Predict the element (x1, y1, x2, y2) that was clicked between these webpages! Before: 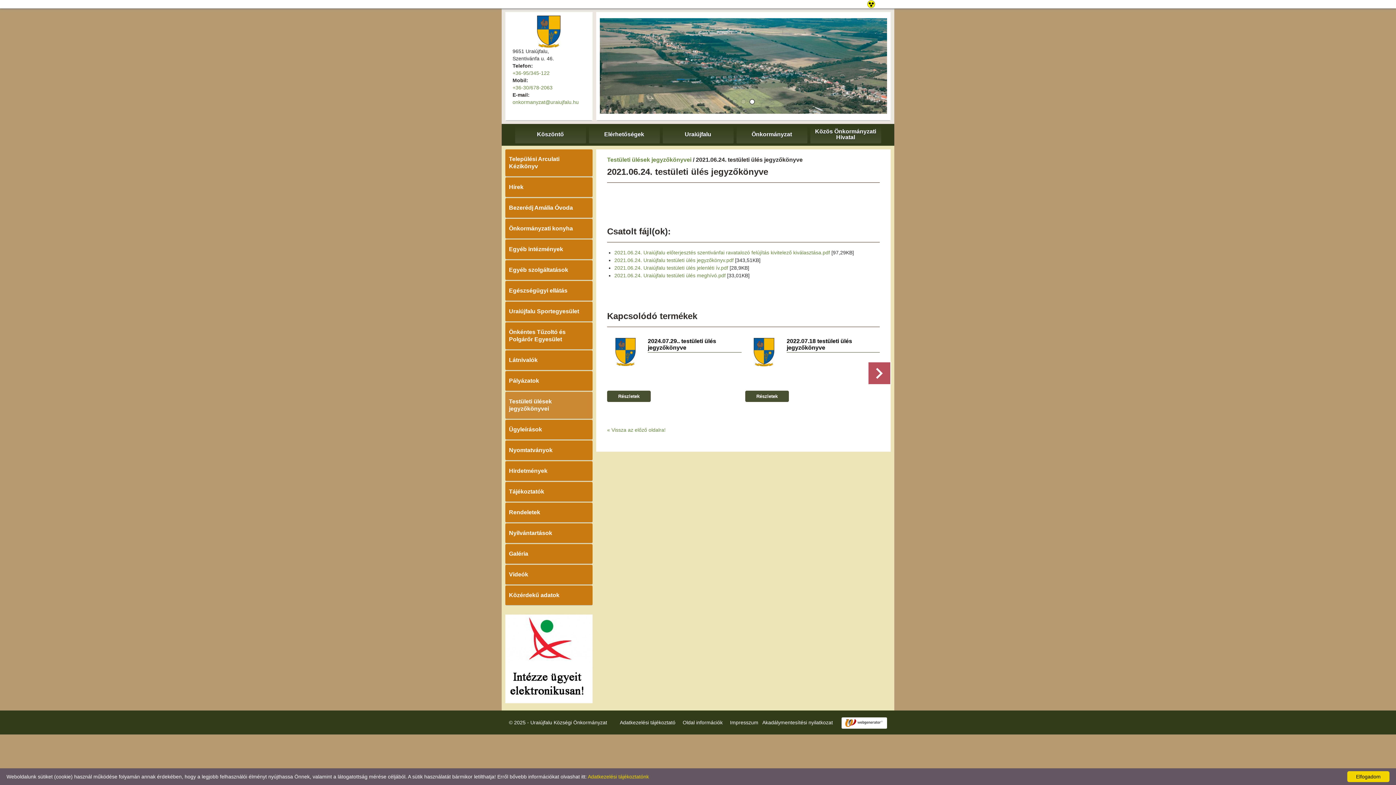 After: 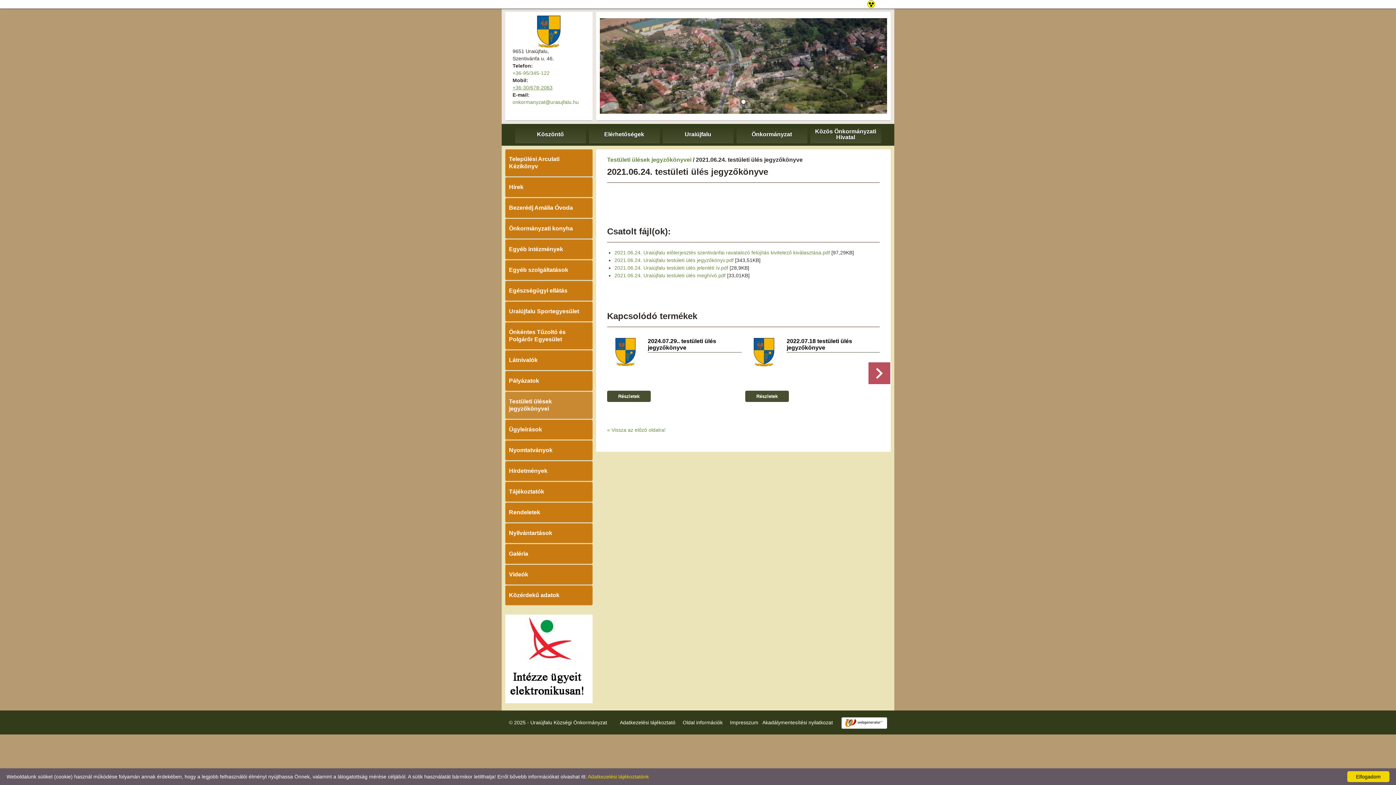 Action: bbox: (512, 84, 552, 90) label: +36-30/678-2063